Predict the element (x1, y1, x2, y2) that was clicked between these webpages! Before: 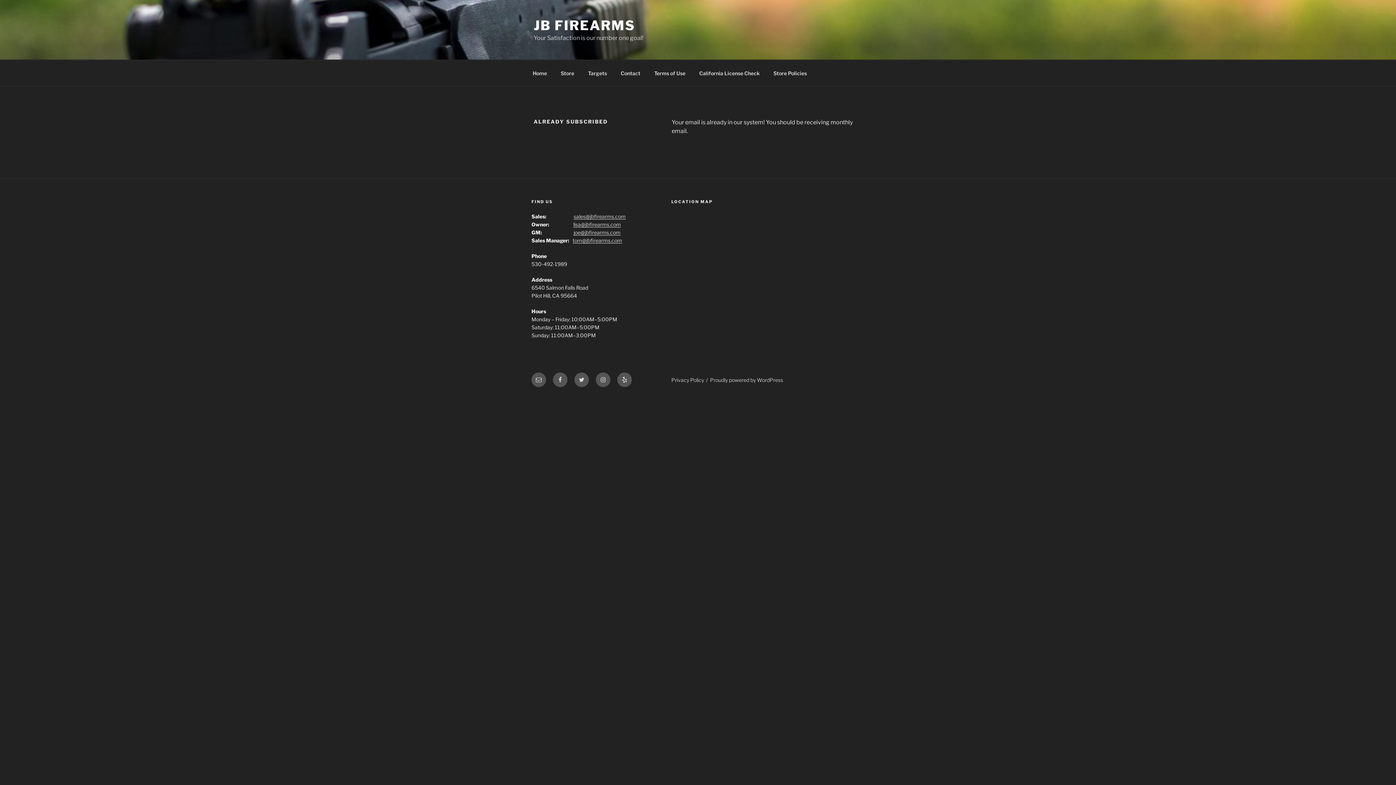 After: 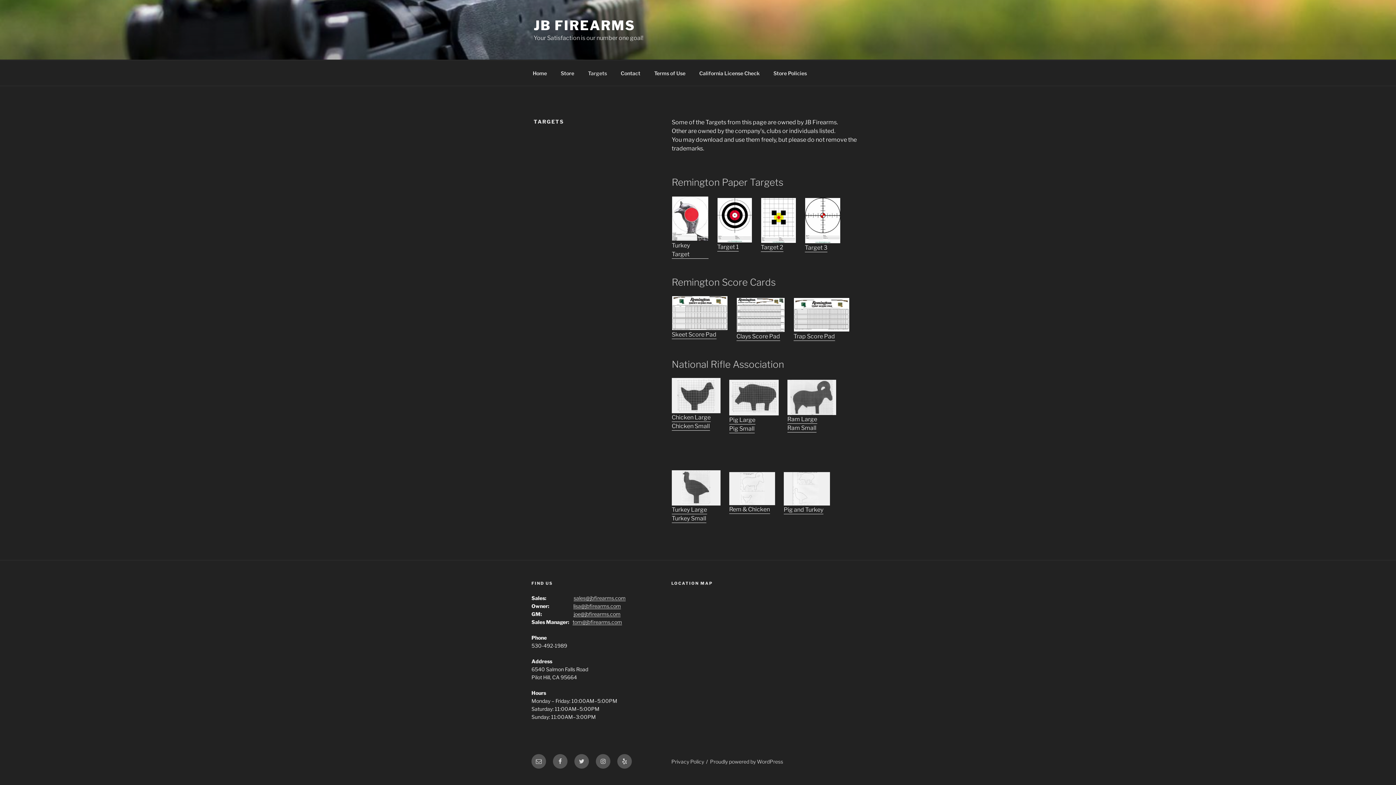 Action: bbox: (581, 64, 613, 82) label: Targets